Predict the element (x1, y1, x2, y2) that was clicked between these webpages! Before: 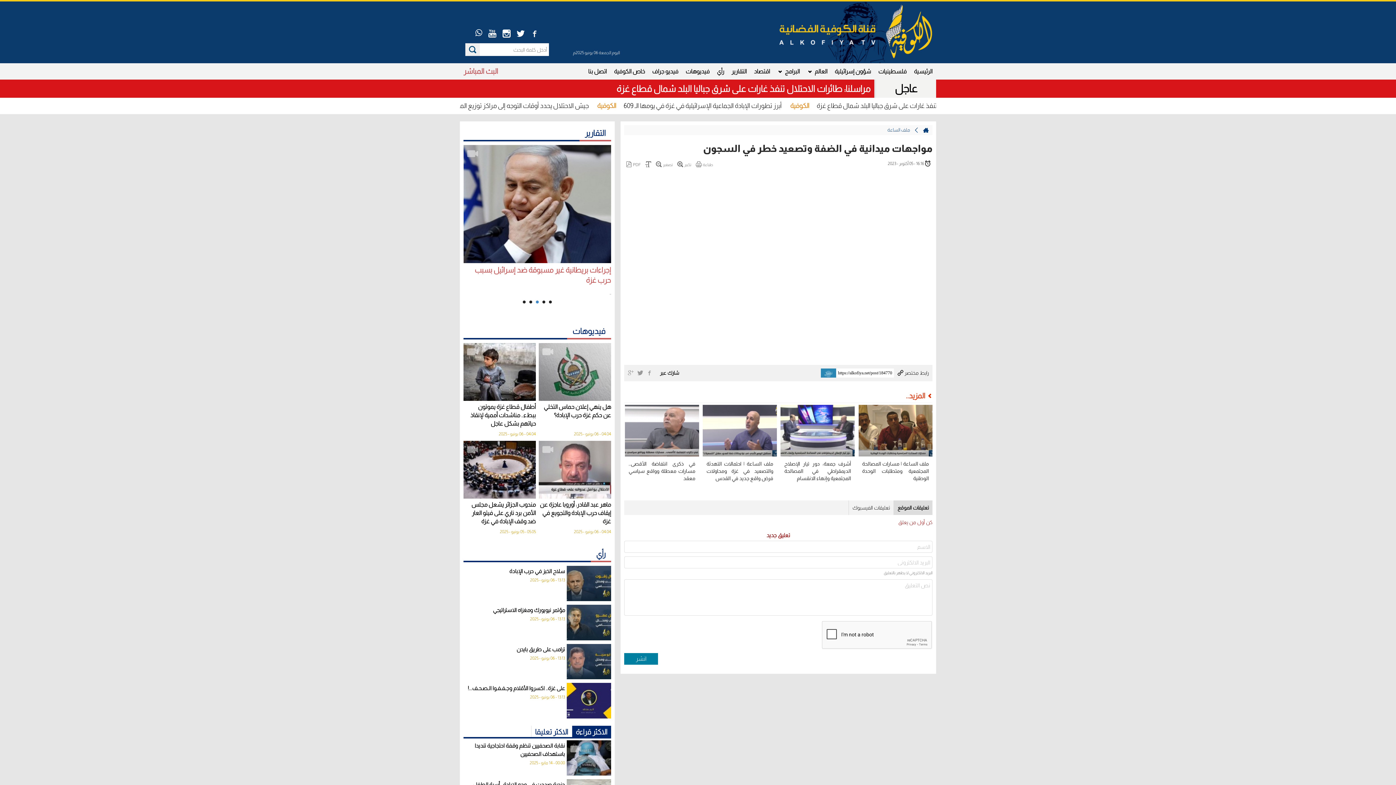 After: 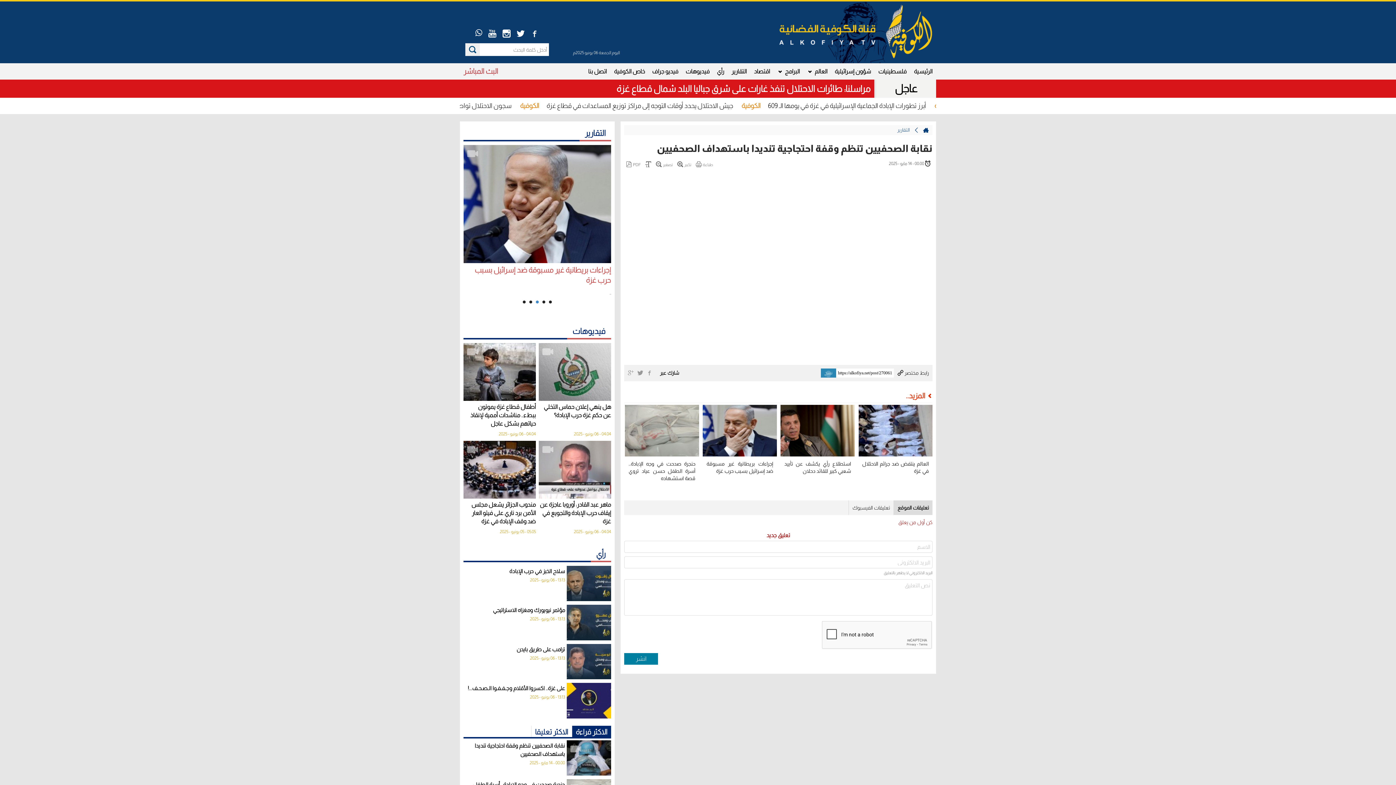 Action: bbox: (463, 740, 611, 775) label: نقابة الصحفيين تنظم وقفة احتجاجية تنديدا باستهداف الصحفيين
00:00 - 14 مايو - 2025